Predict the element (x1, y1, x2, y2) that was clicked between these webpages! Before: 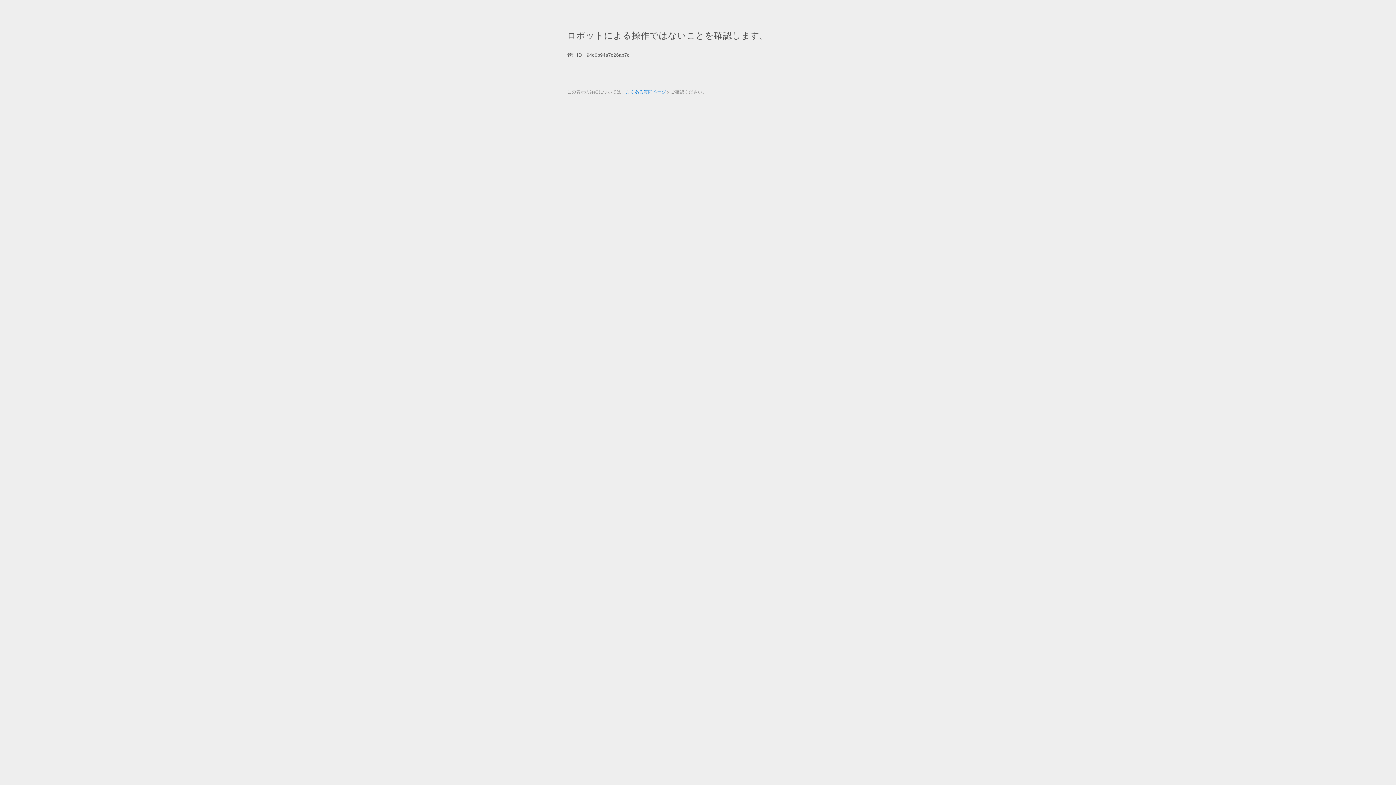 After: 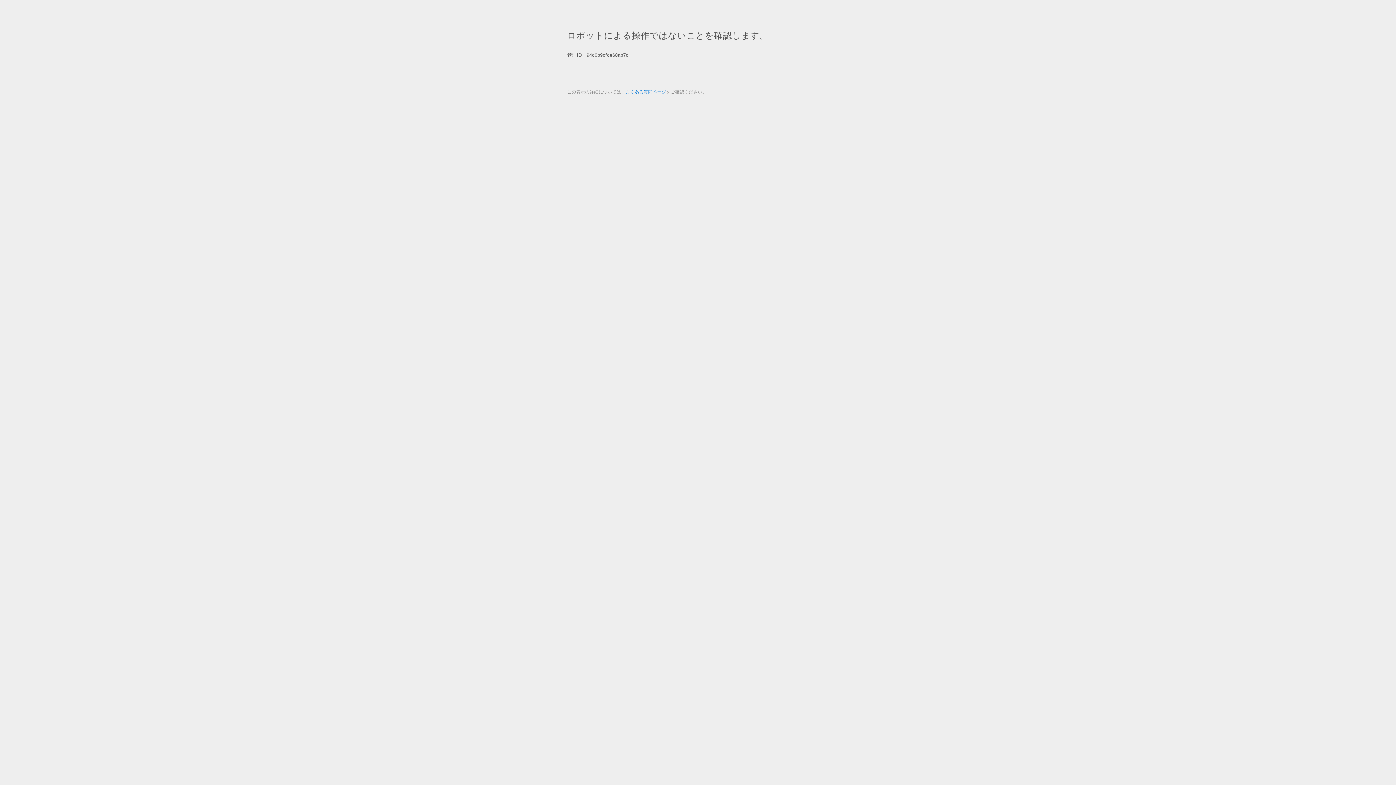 Action: label: よくある質問ページ bbox: (625, 89, 666, 94)